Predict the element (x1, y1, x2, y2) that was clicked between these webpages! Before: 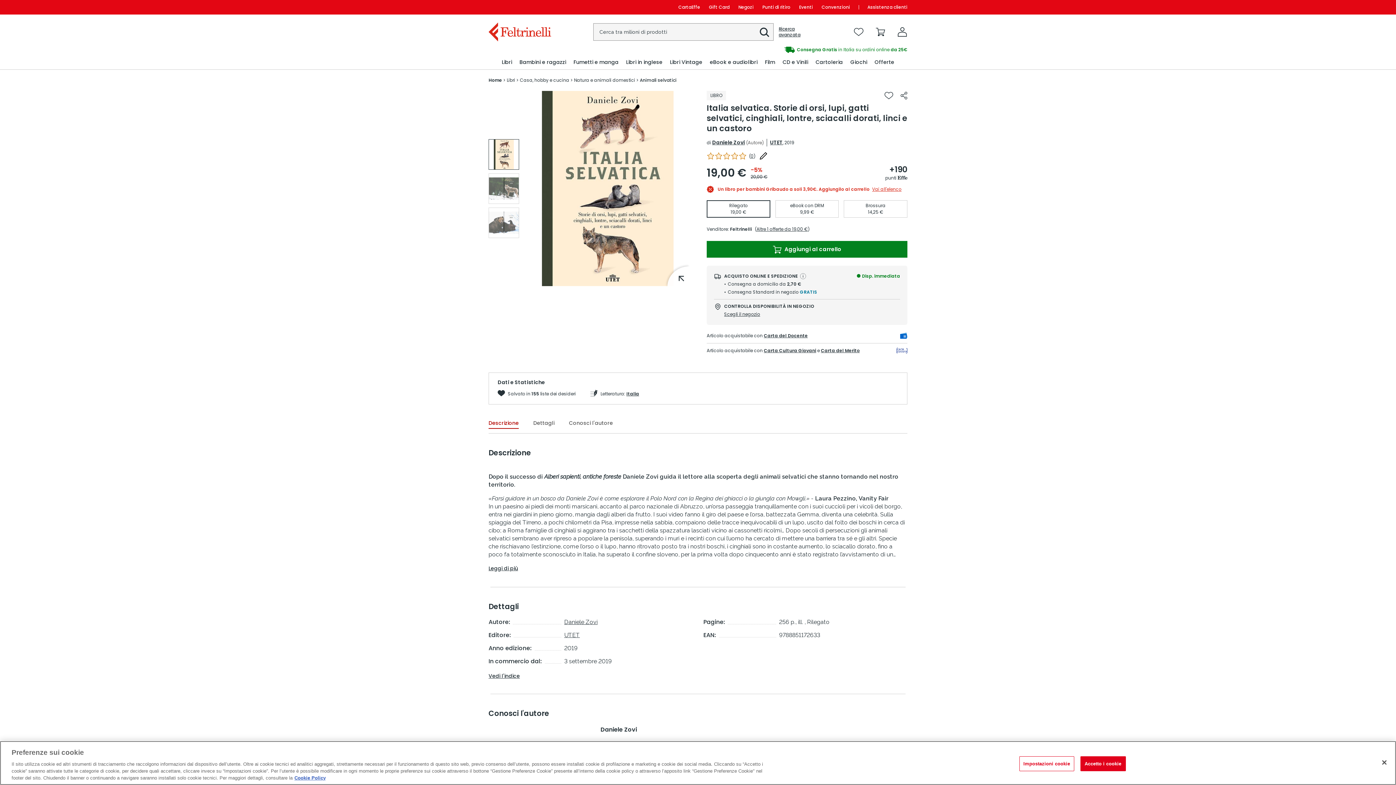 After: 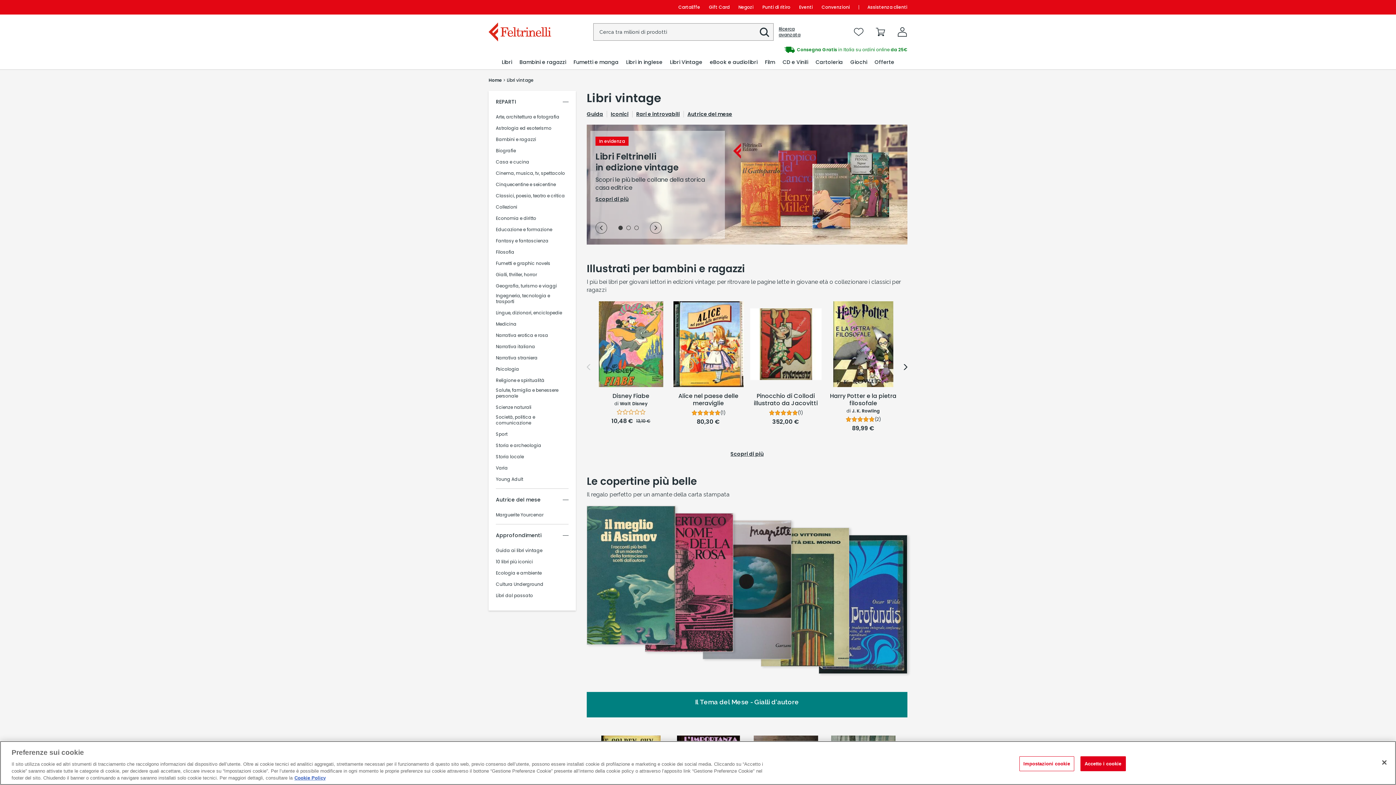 Action: label: Libri Vintage bbox: (669, 55, 703, 69)